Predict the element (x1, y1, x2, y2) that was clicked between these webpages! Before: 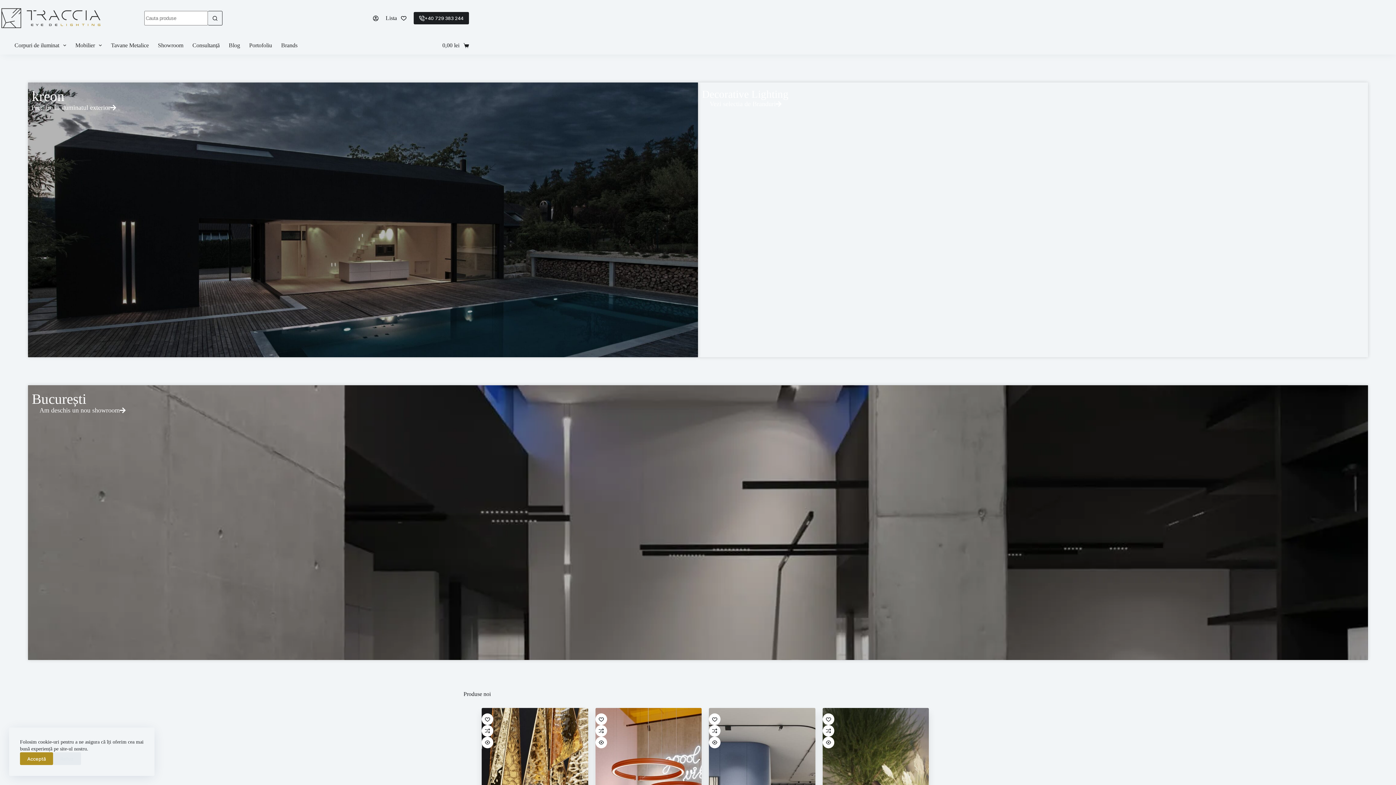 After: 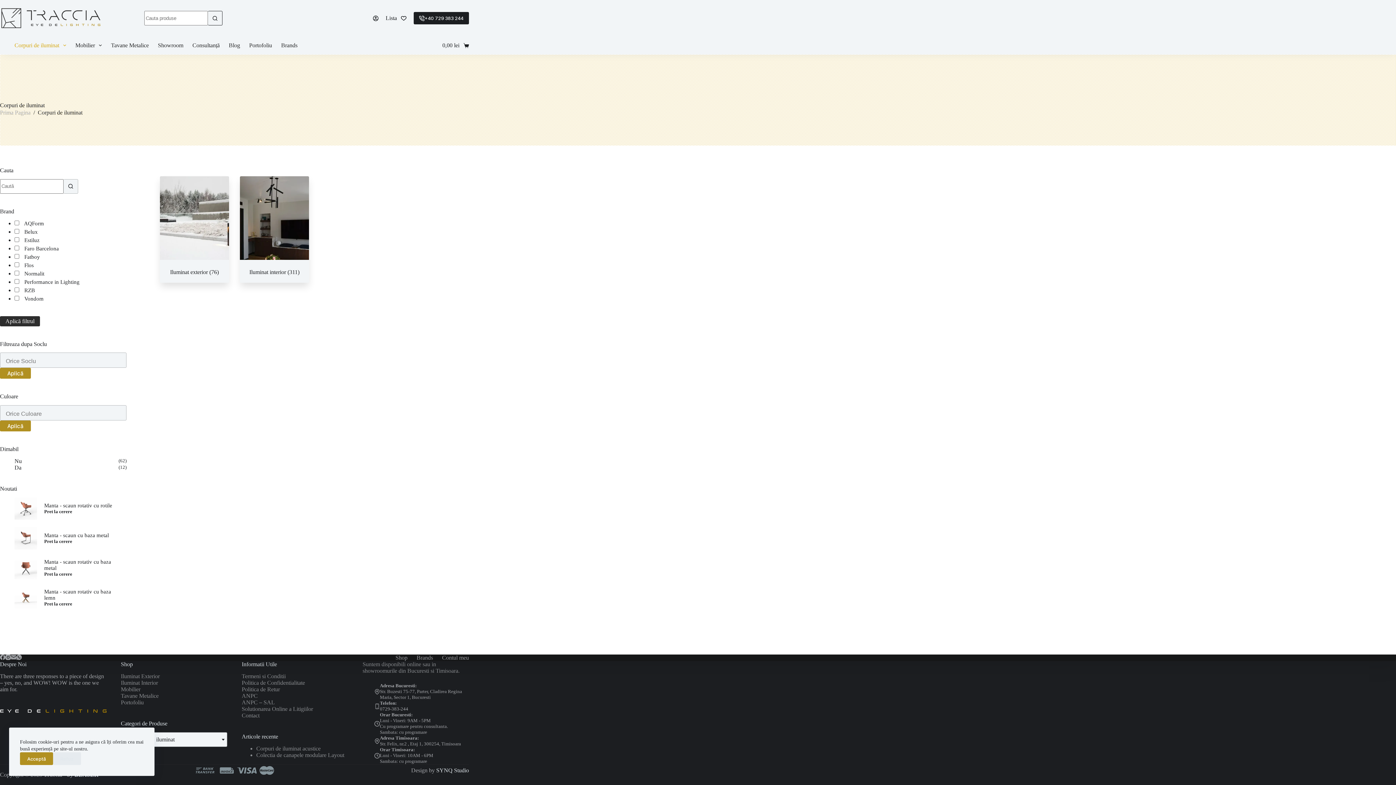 Action: label: Corpuri de iluminat bbox: (14, 36, 70, 54)